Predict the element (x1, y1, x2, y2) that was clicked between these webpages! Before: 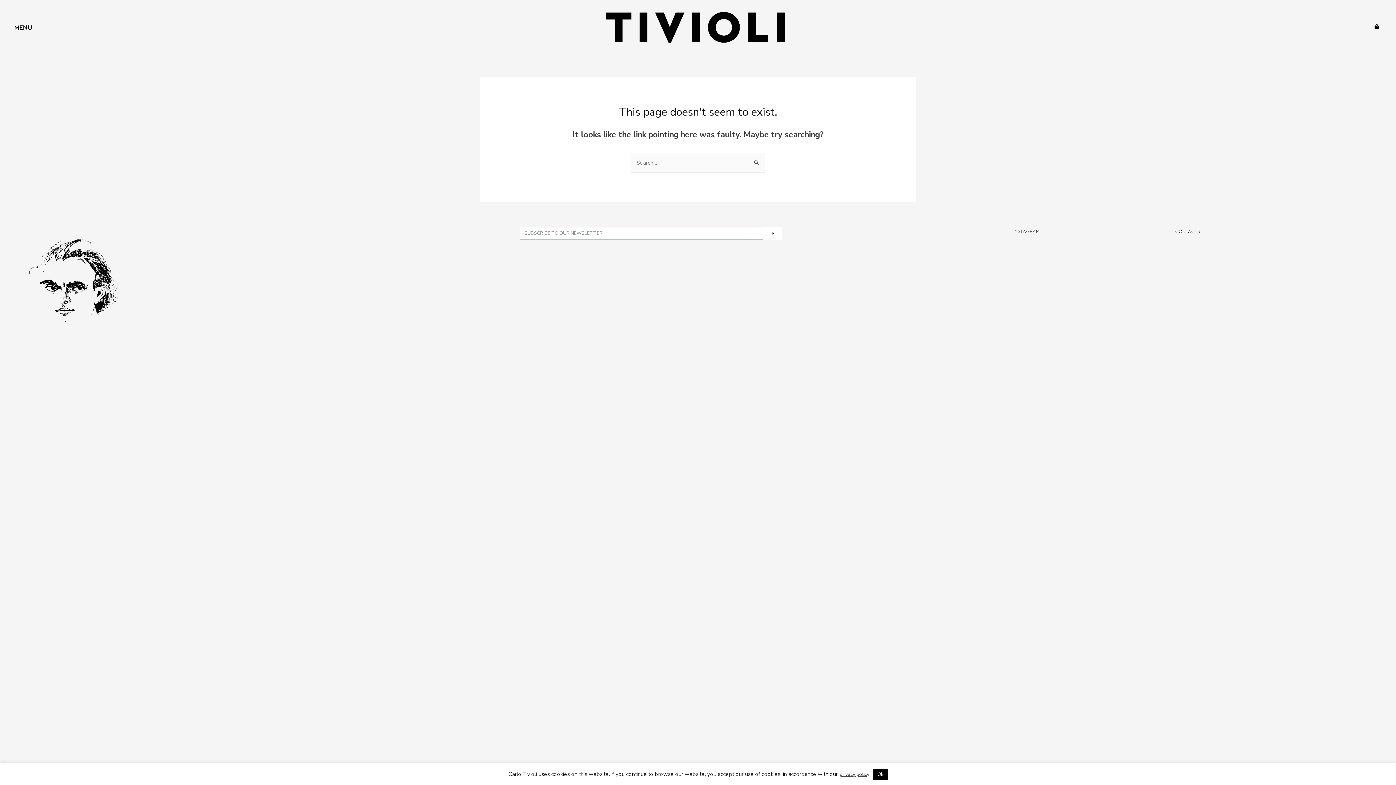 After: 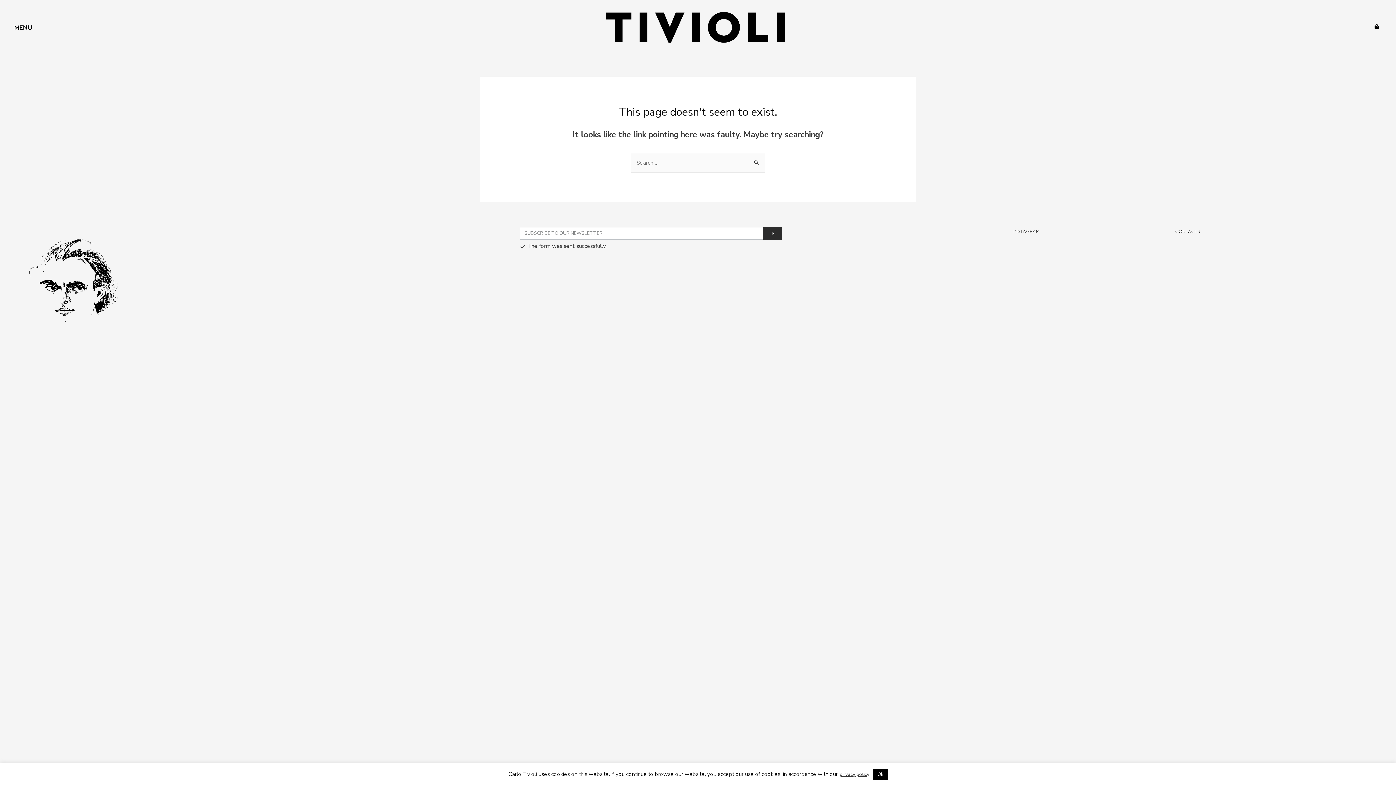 Action: bbox: (763, 227, 782, 239) label: Submit